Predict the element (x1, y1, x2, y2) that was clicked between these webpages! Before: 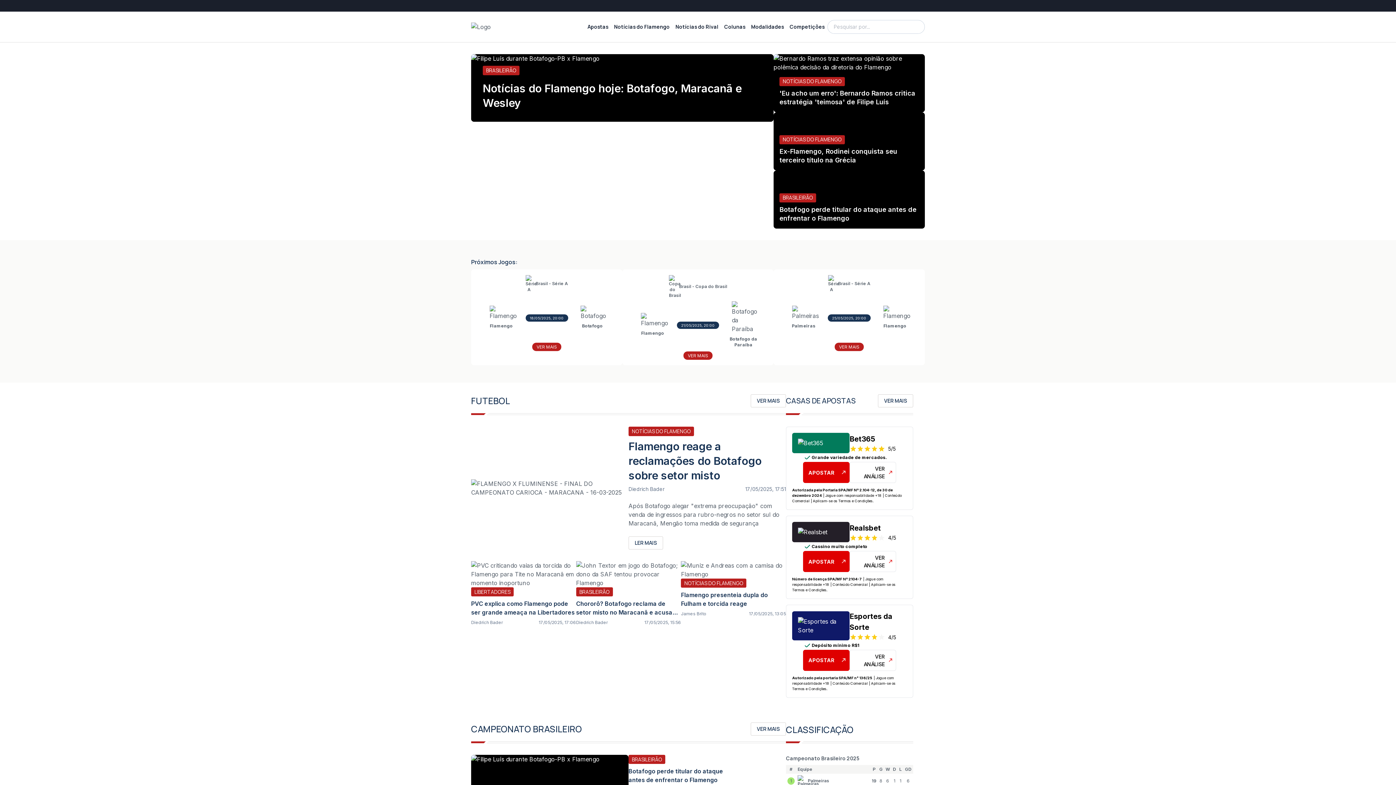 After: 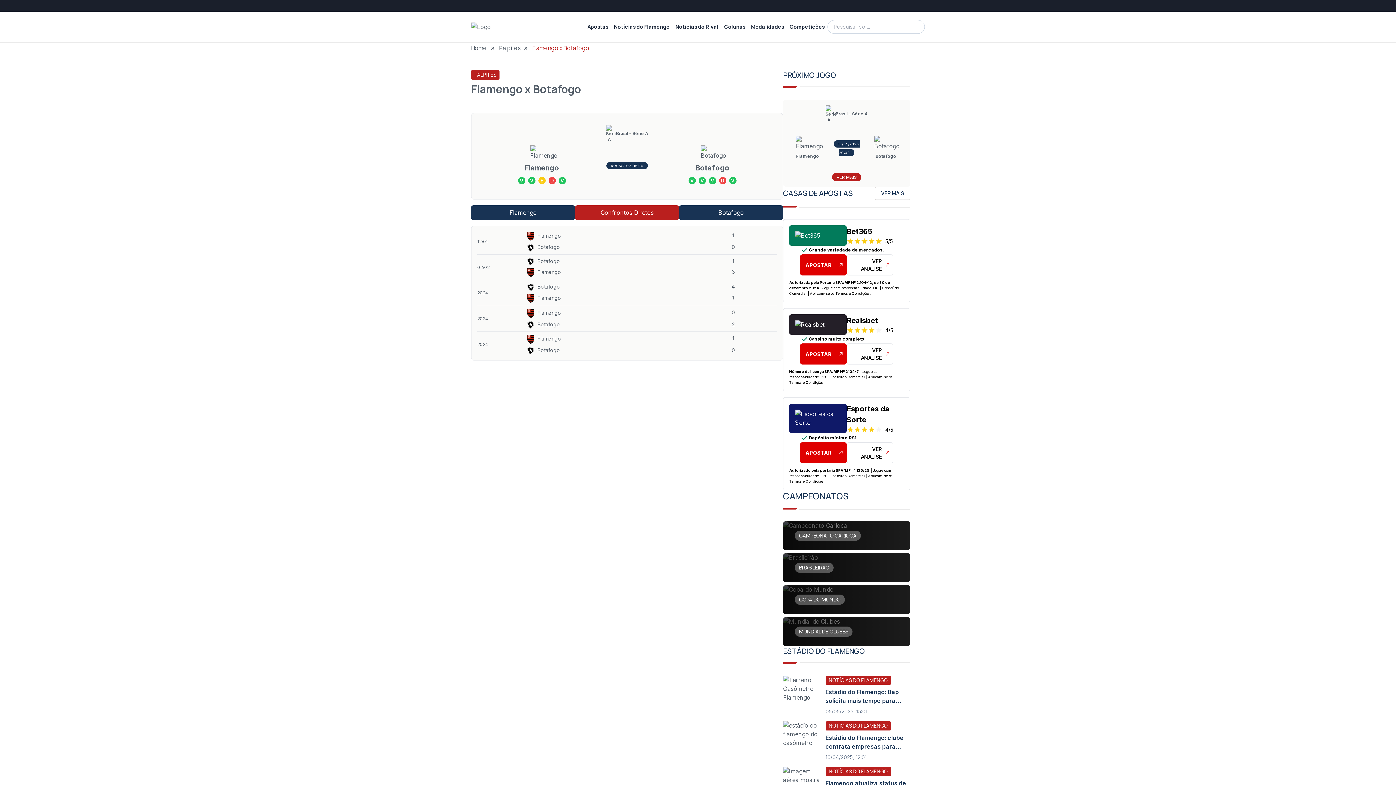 Action: label: VER MAIS bbox: (532, 342, 561, 351)